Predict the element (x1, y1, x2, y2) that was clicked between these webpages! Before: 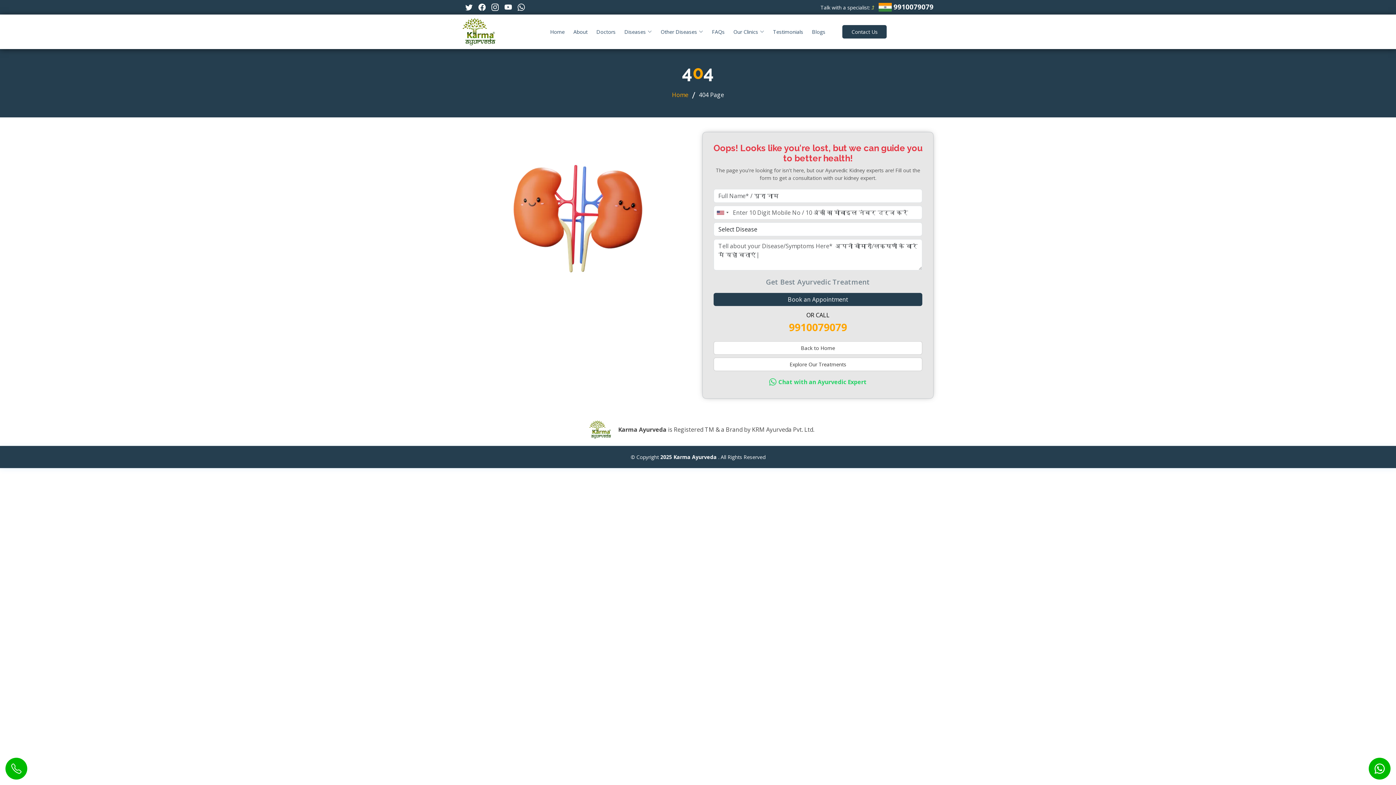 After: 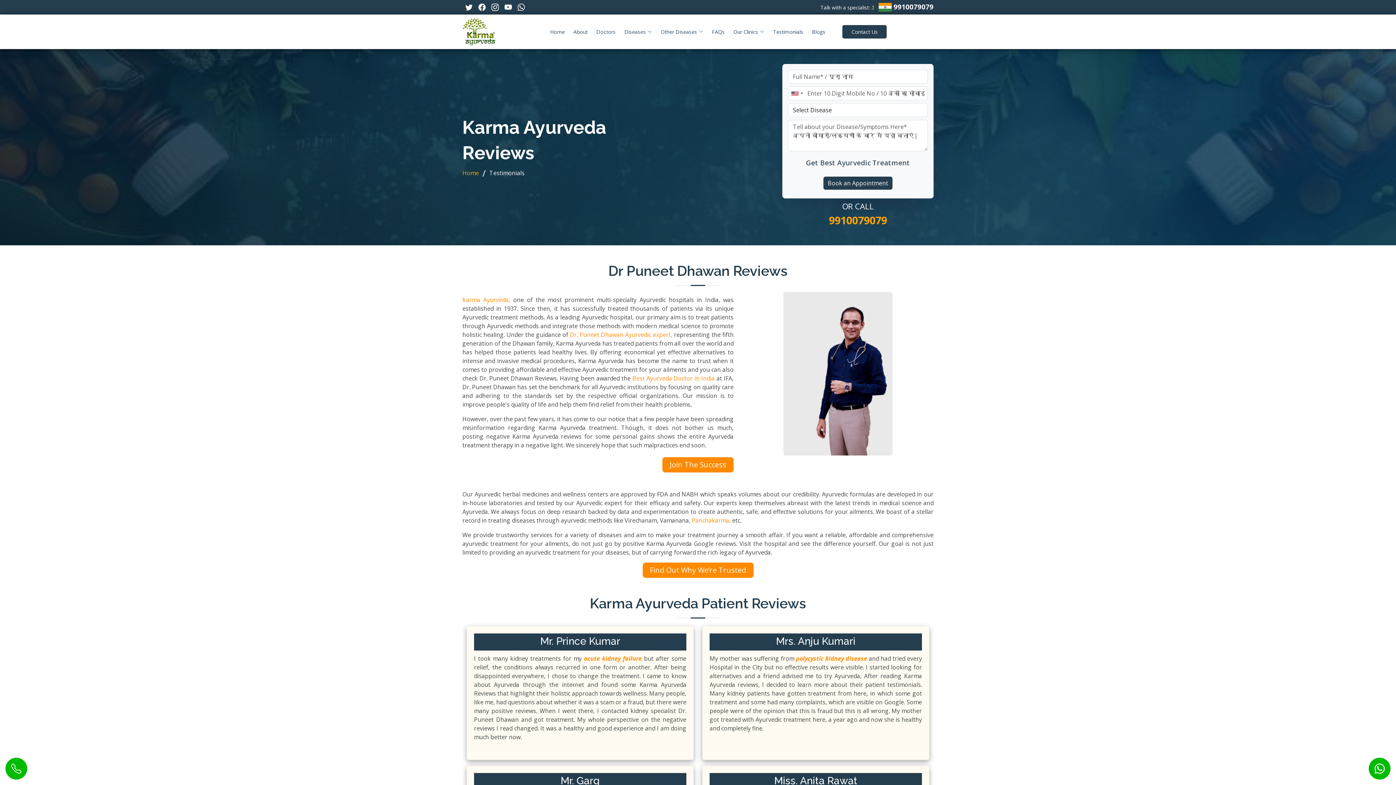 Action: label: Testimonials bbox: (772, 26, 804, 37)